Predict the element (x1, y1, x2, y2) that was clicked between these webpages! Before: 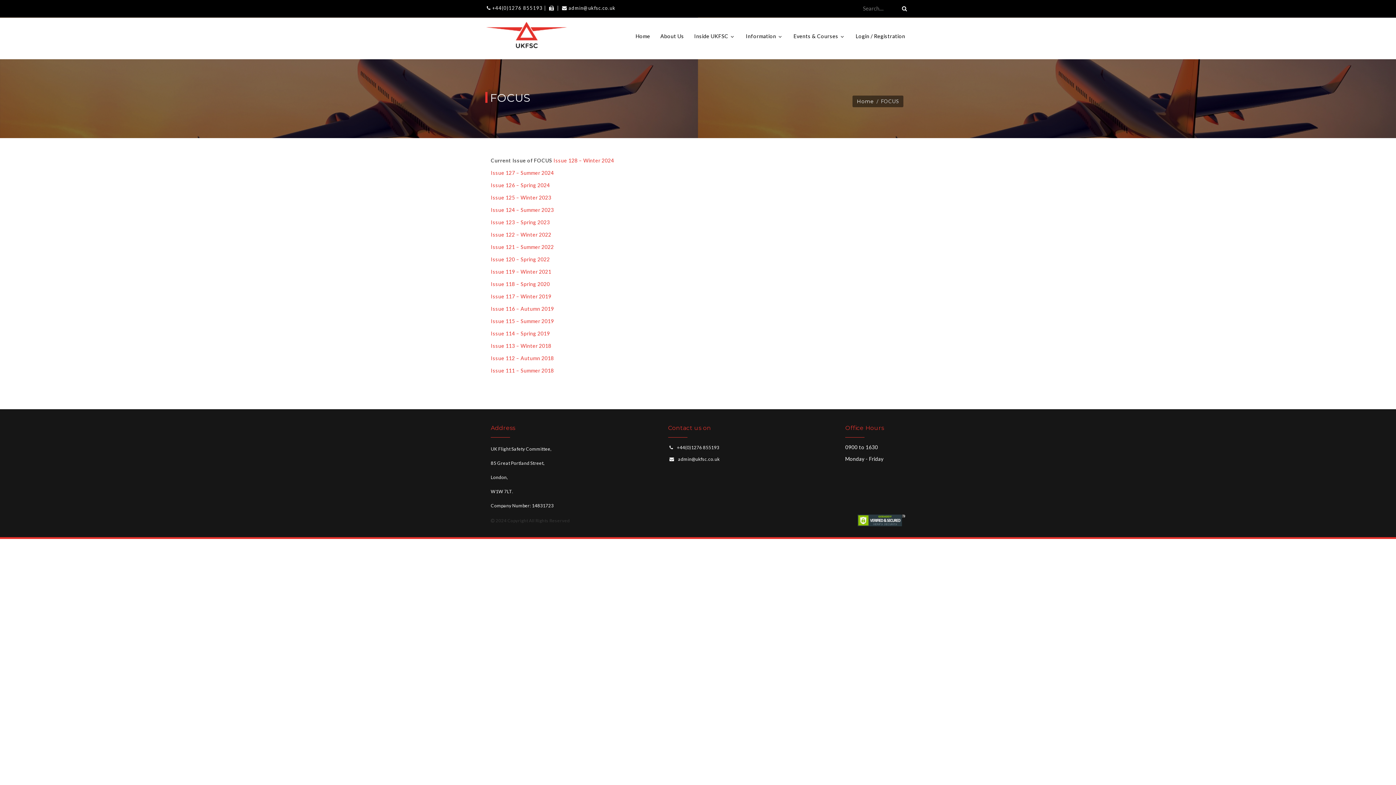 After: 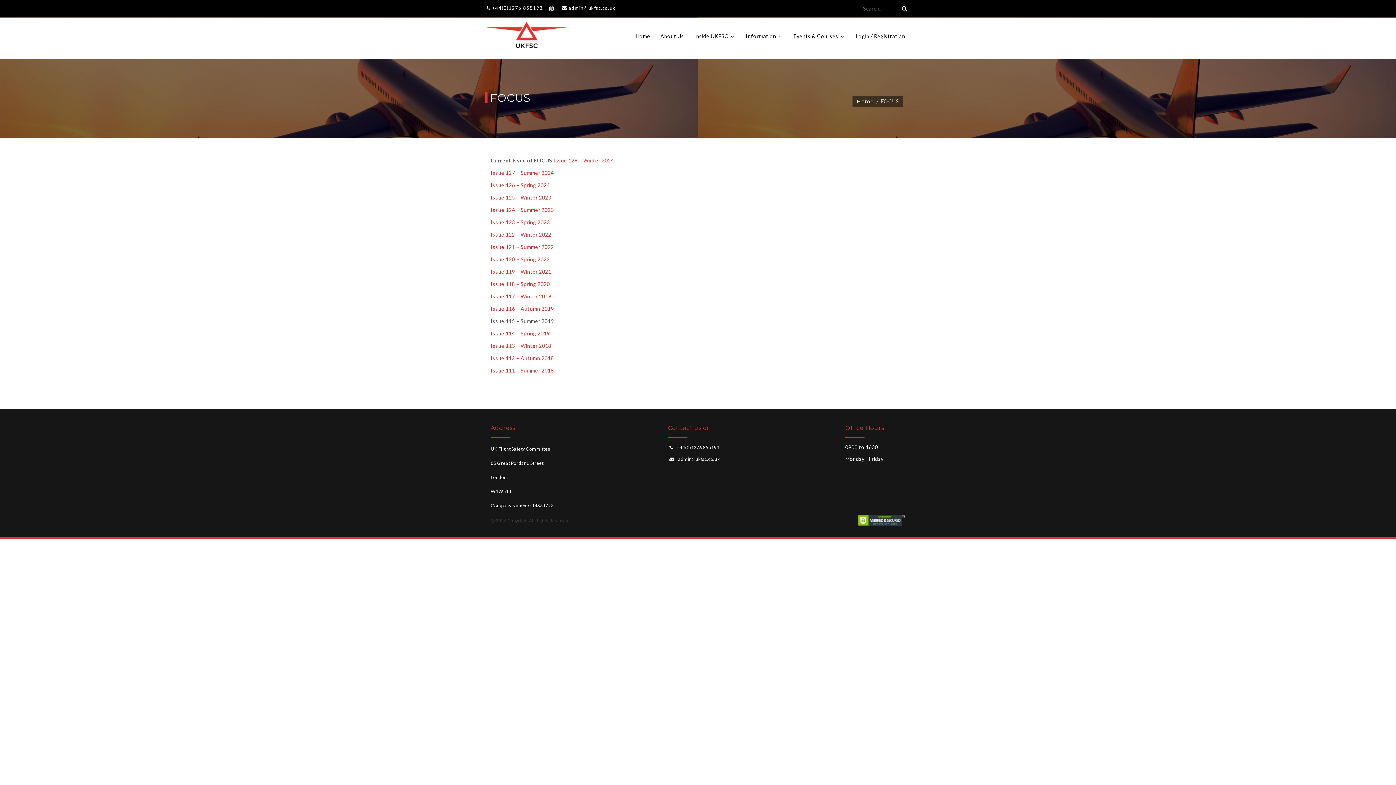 Action: bbox: (490, 318, 554, 324) label: Issue 115 – Summer 2019